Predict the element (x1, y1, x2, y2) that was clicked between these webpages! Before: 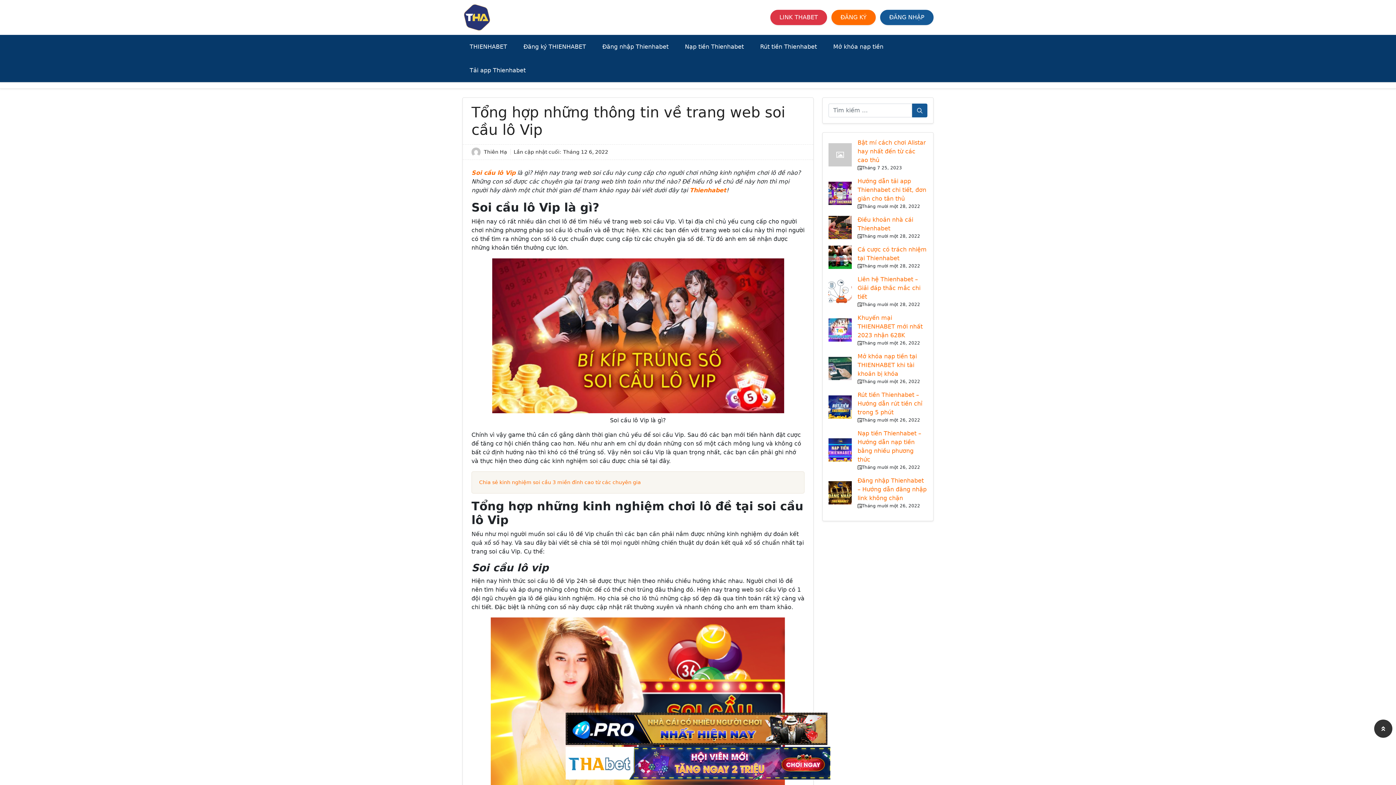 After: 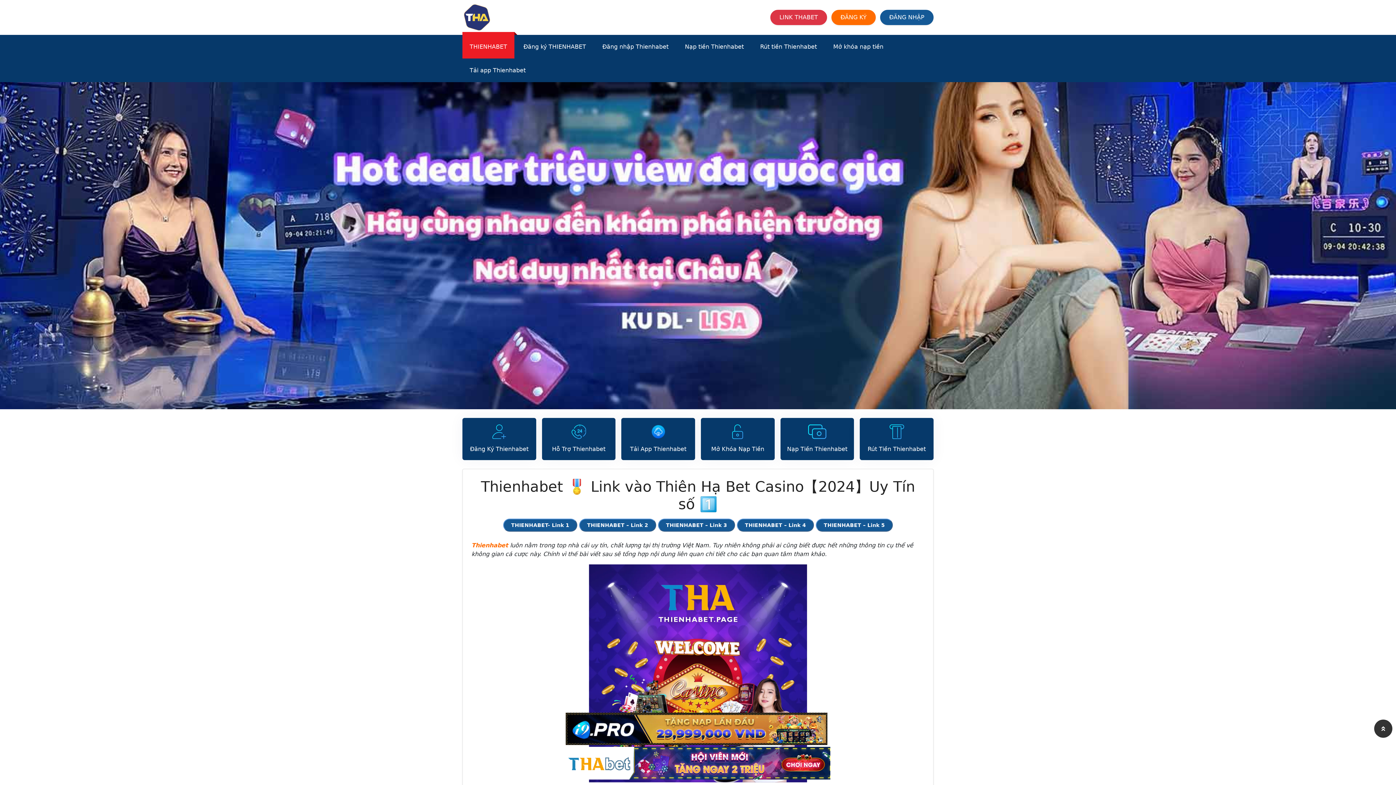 Action: bbox: (462, 34, 514, 58) label: THIENHABET